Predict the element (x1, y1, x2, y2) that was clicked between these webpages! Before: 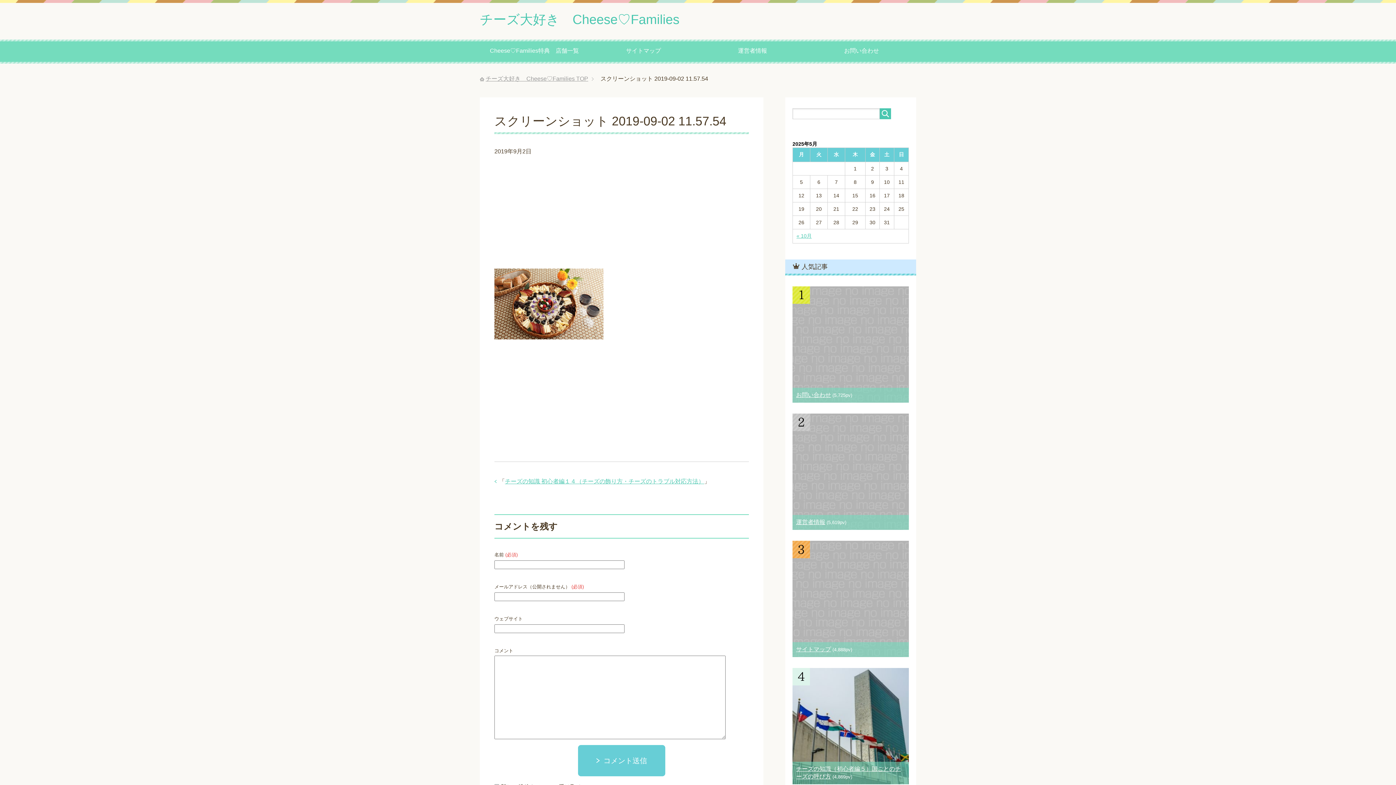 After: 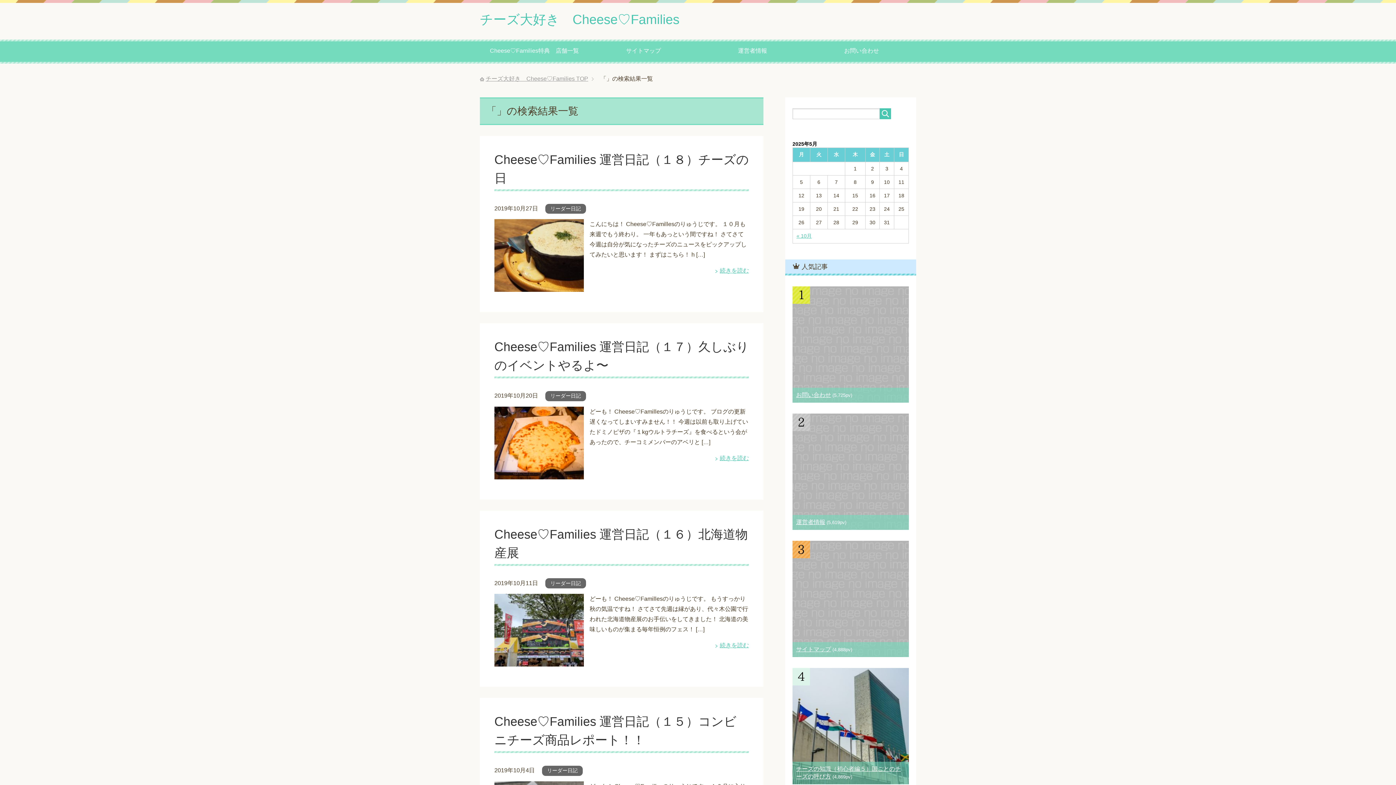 Action: bbox: (880, 108, 891, 119)